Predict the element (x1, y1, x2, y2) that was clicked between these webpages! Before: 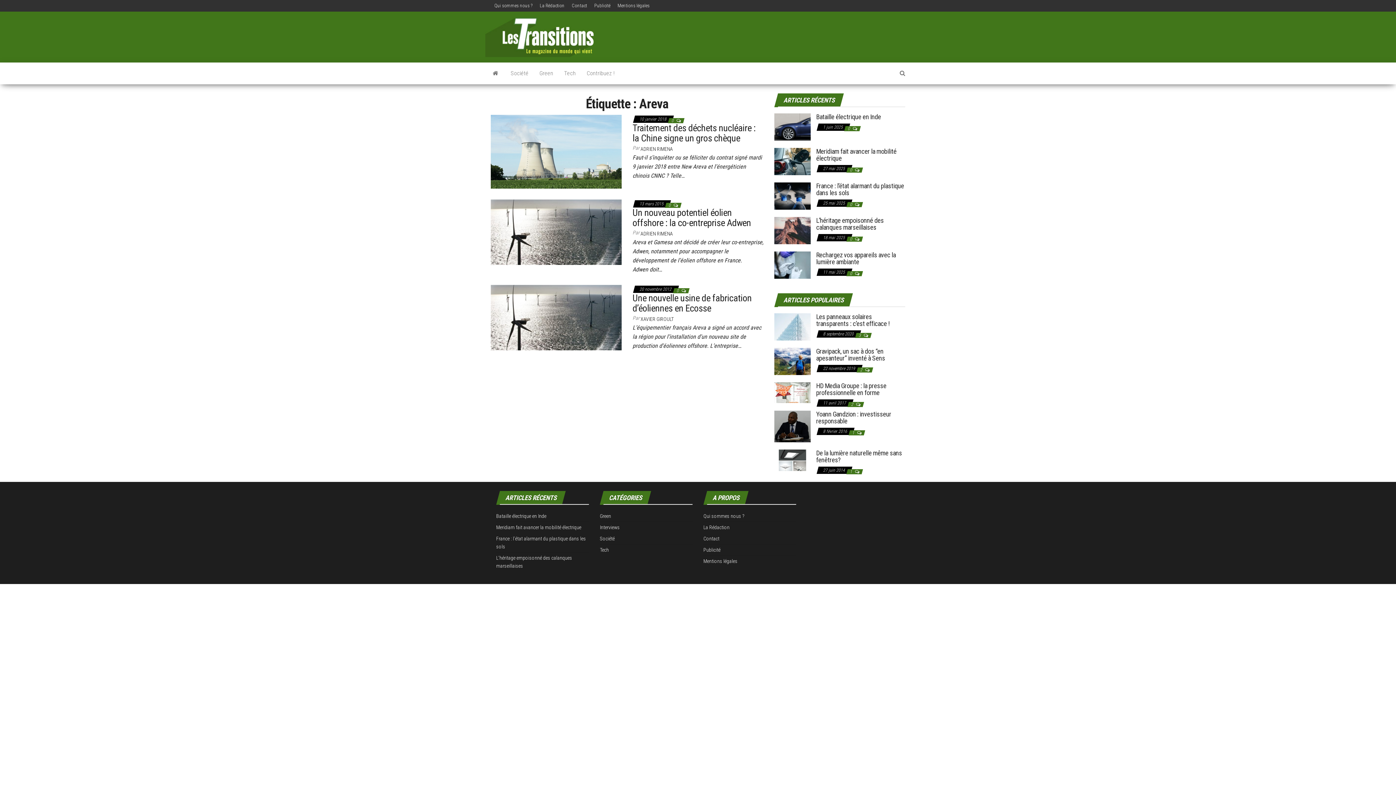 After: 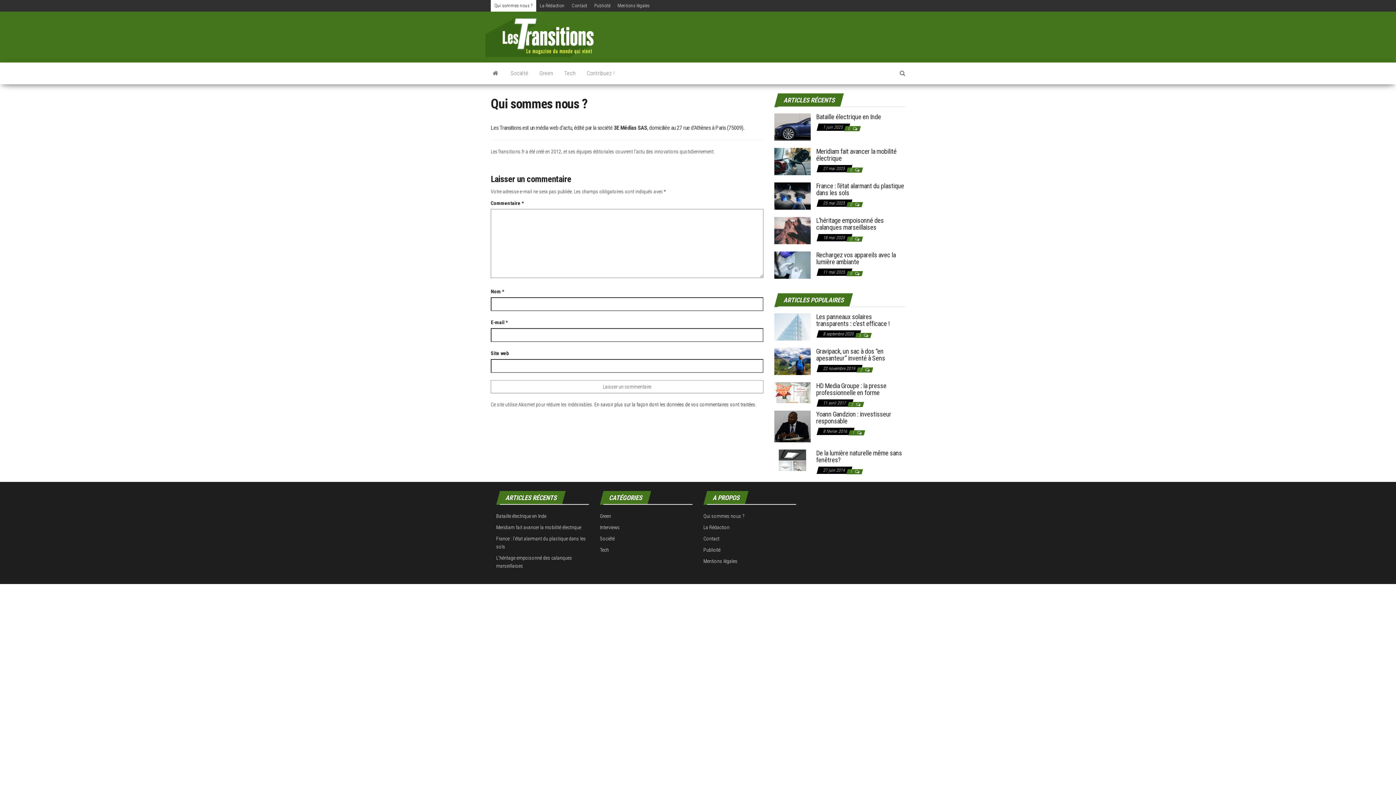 Action: bbox: (703, 513, 744, 519) label: Qui sommes nous ?